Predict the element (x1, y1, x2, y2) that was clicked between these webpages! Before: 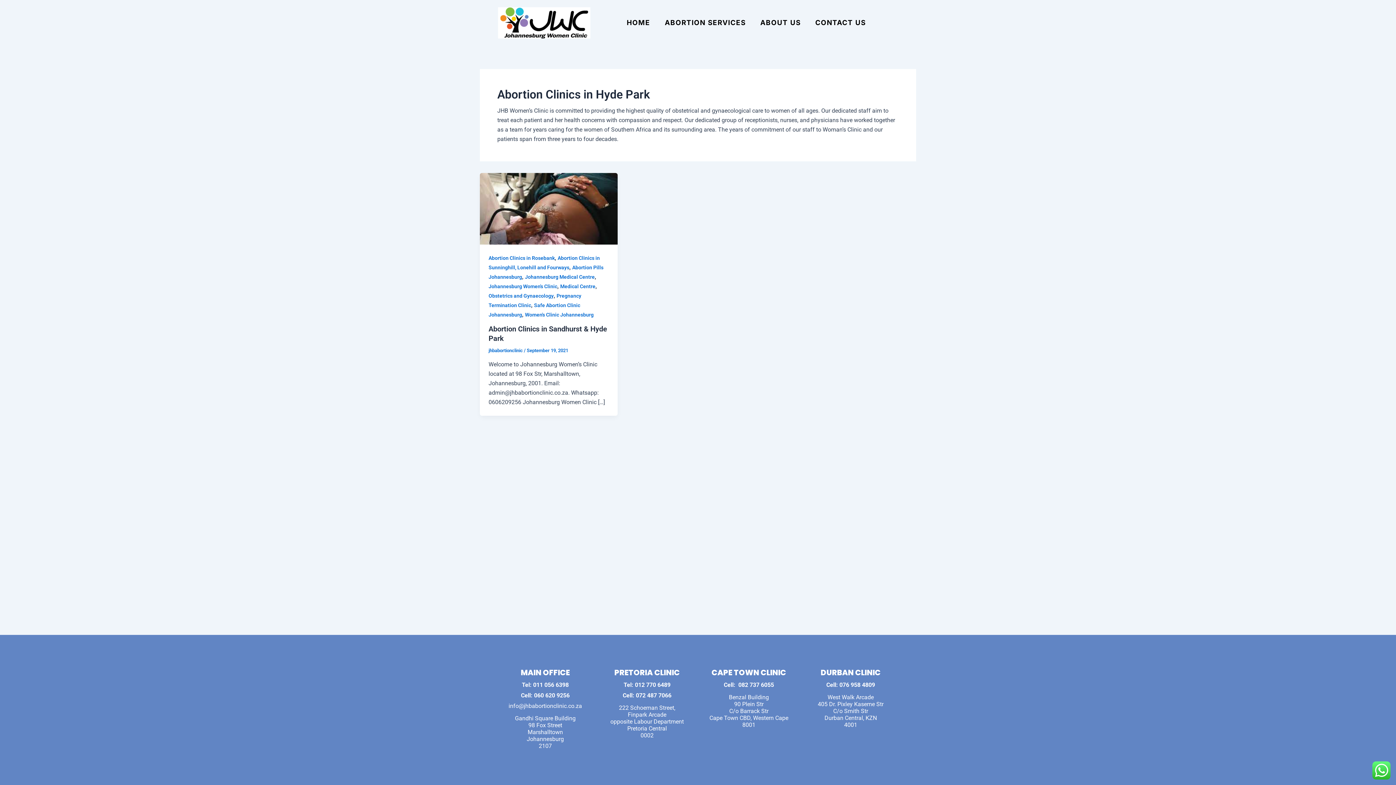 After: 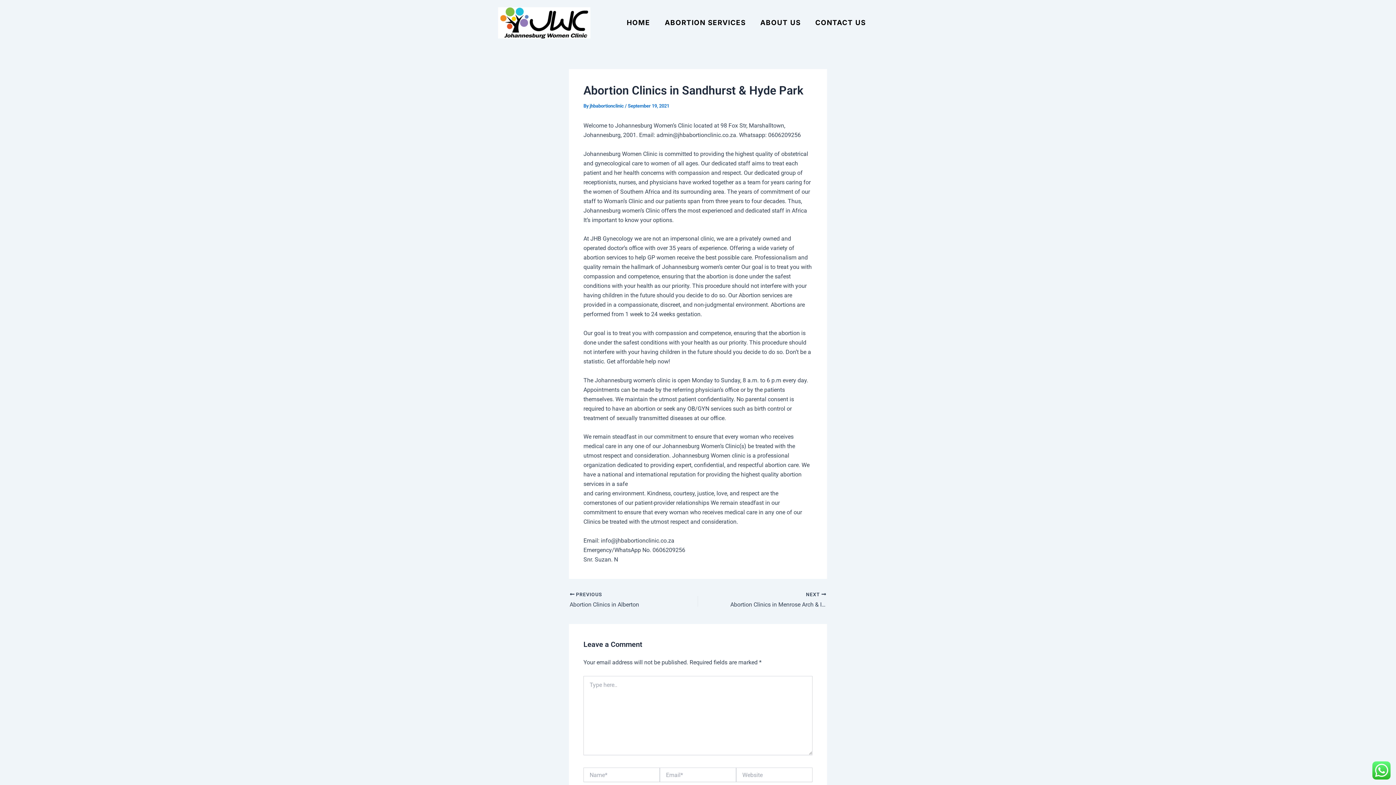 Action: bbox: (480, 205, 617, 211)